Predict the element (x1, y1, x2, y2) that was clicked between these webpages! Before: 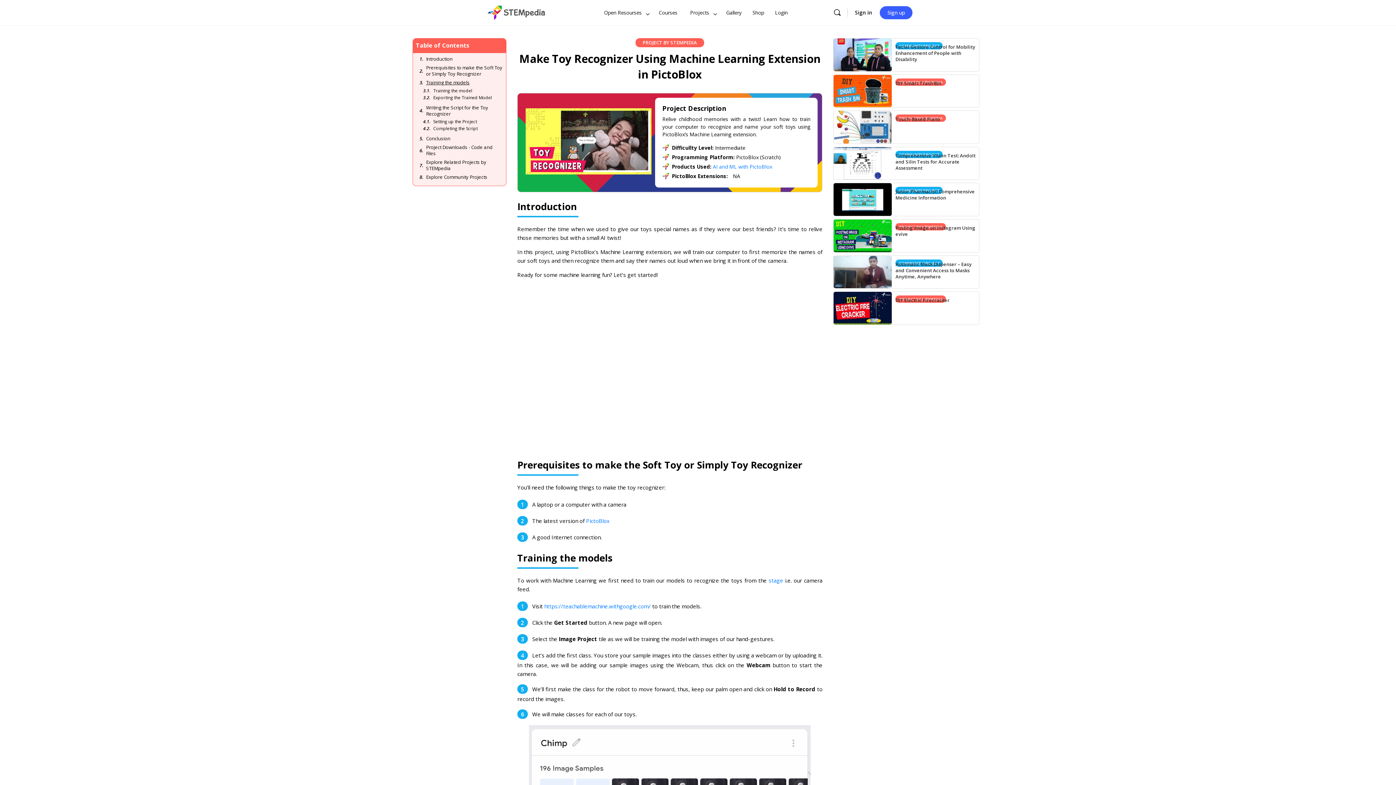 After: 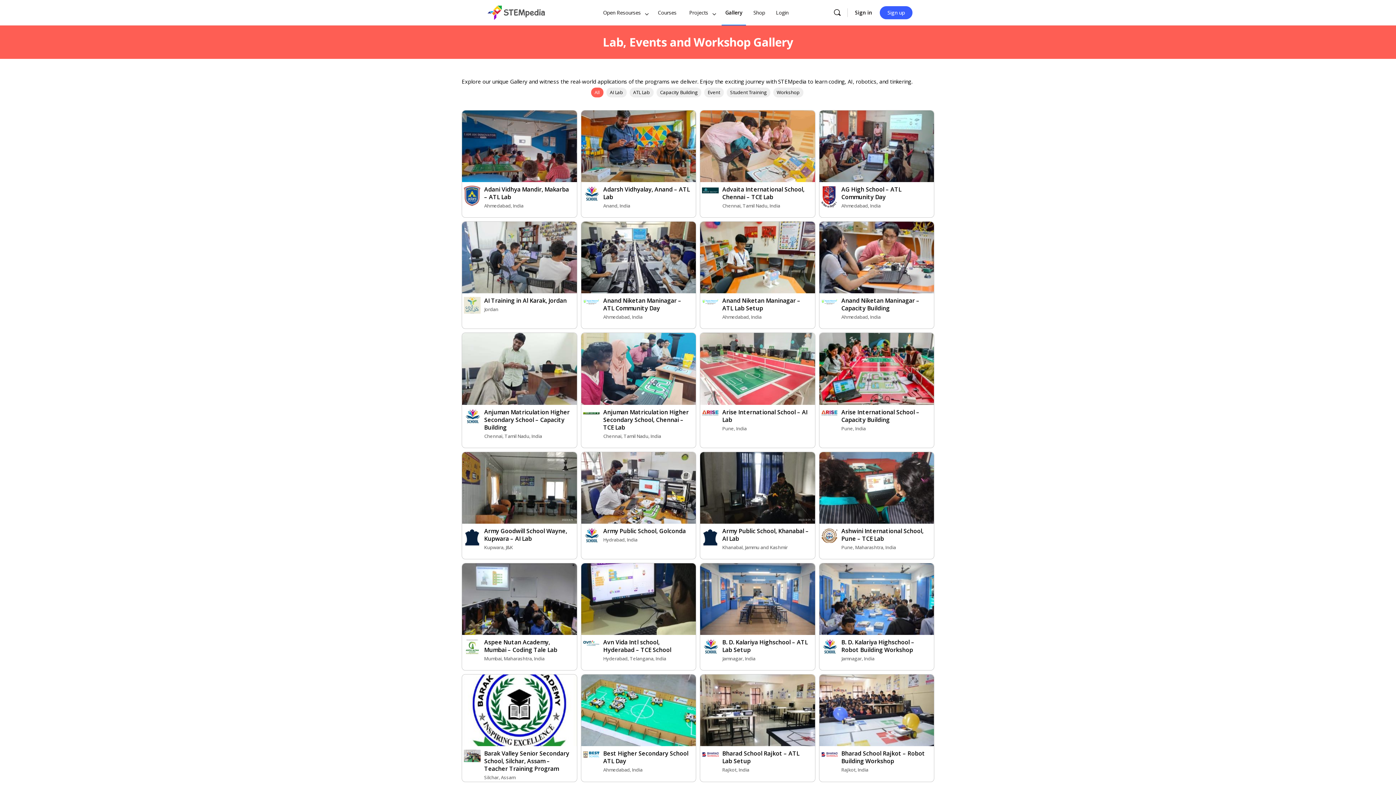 Action: label: Gallery bbox: (722, 0, 745, 25)